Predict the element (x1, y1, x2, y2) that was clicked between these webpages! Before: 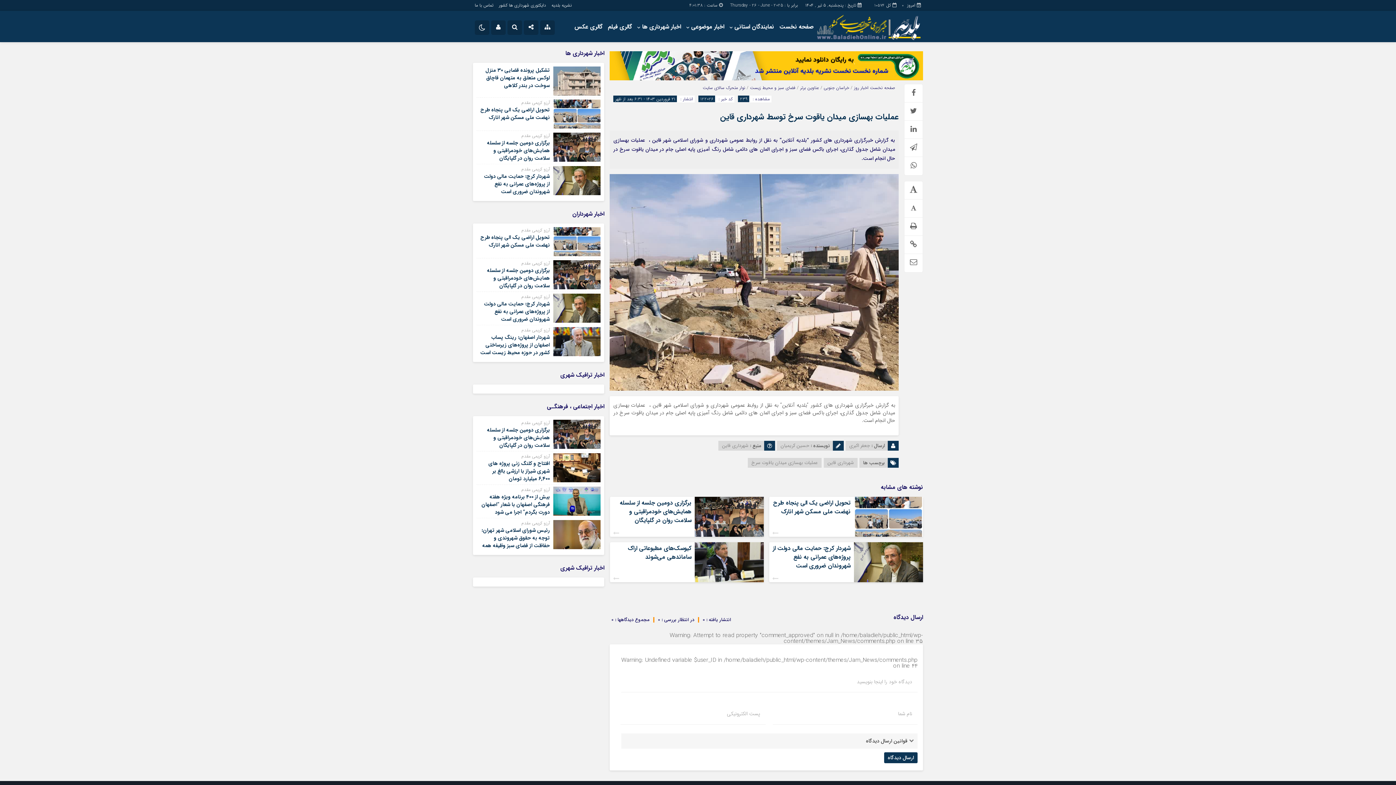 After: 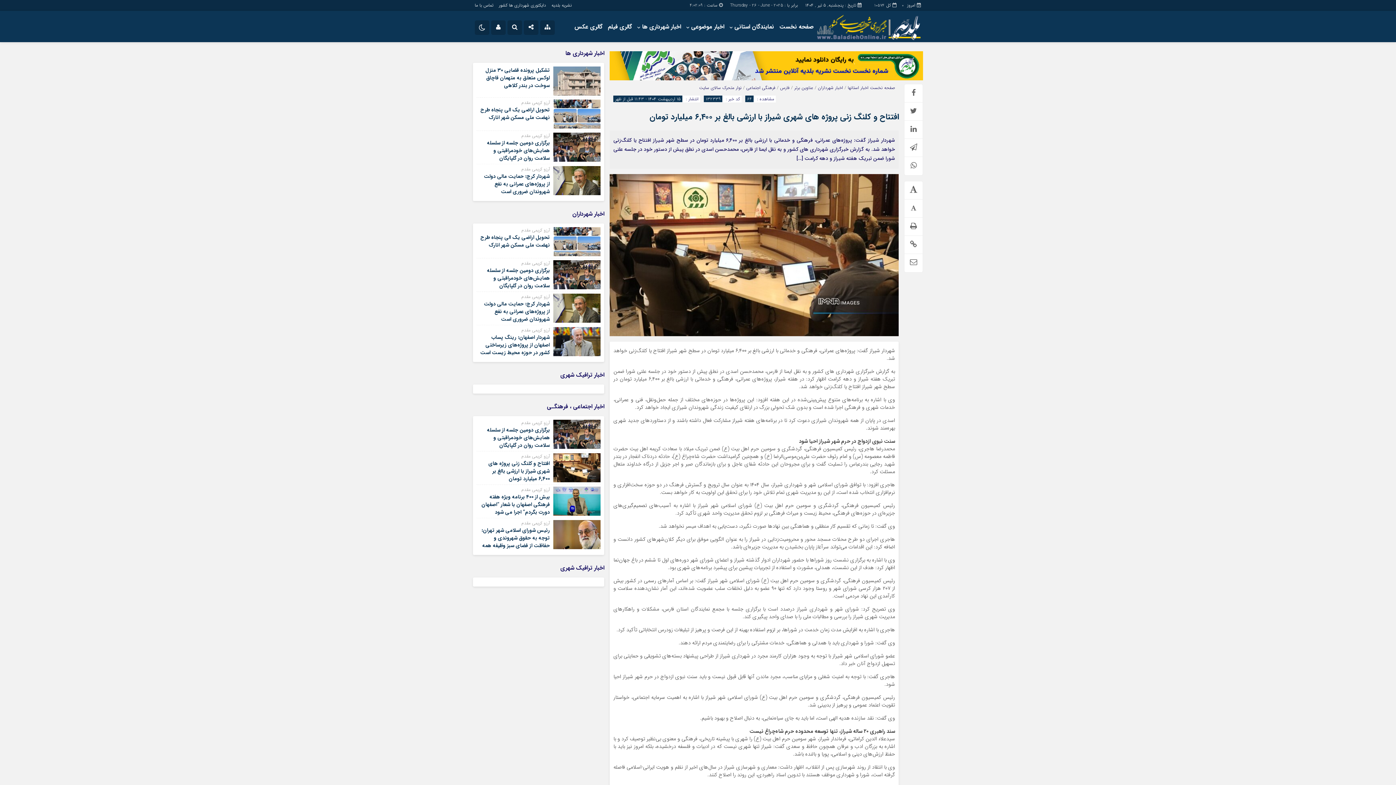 Action: bbox: (553, 463, 600, 472)